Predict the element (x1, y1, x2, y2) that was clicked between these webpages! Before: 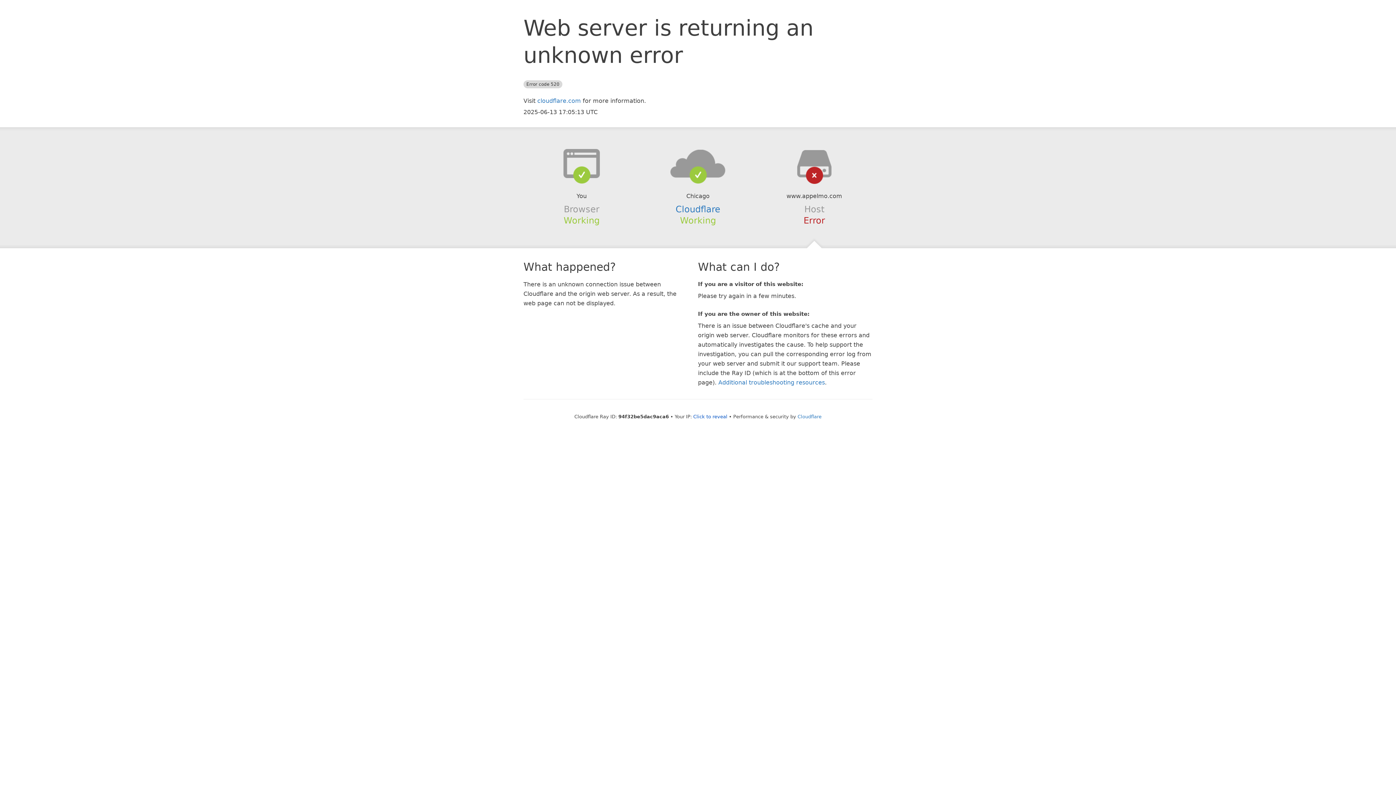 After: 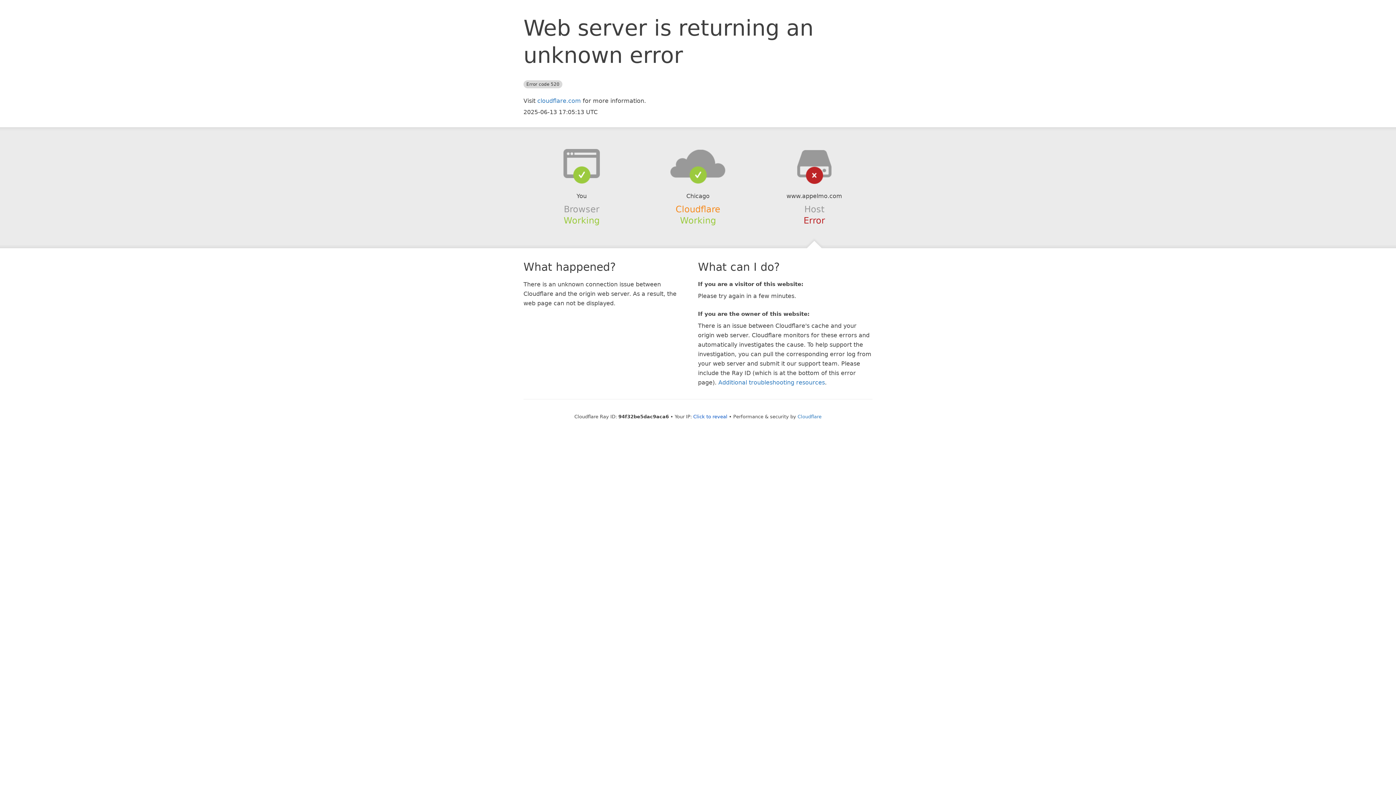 Action: label: Cloudflare bbox: (675, 204, 720, 214)